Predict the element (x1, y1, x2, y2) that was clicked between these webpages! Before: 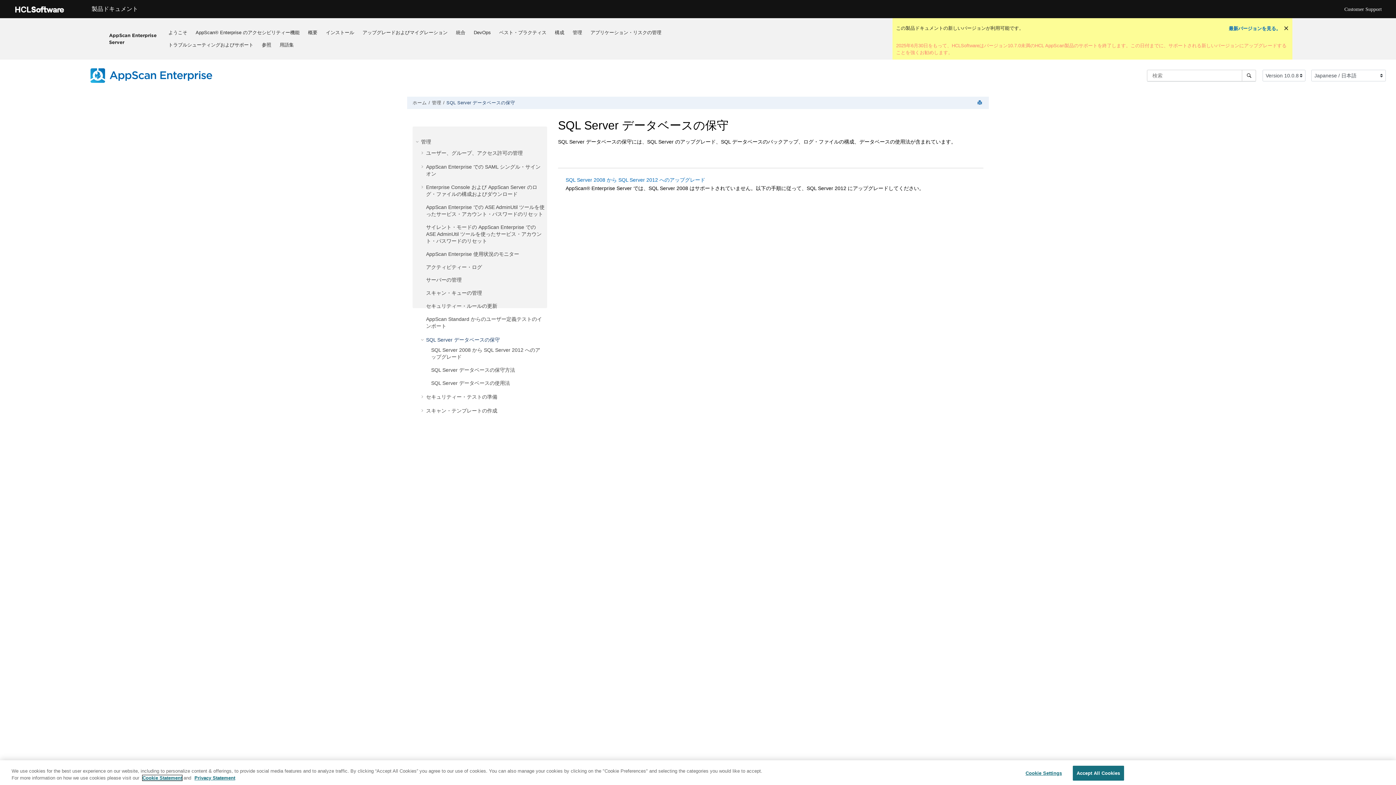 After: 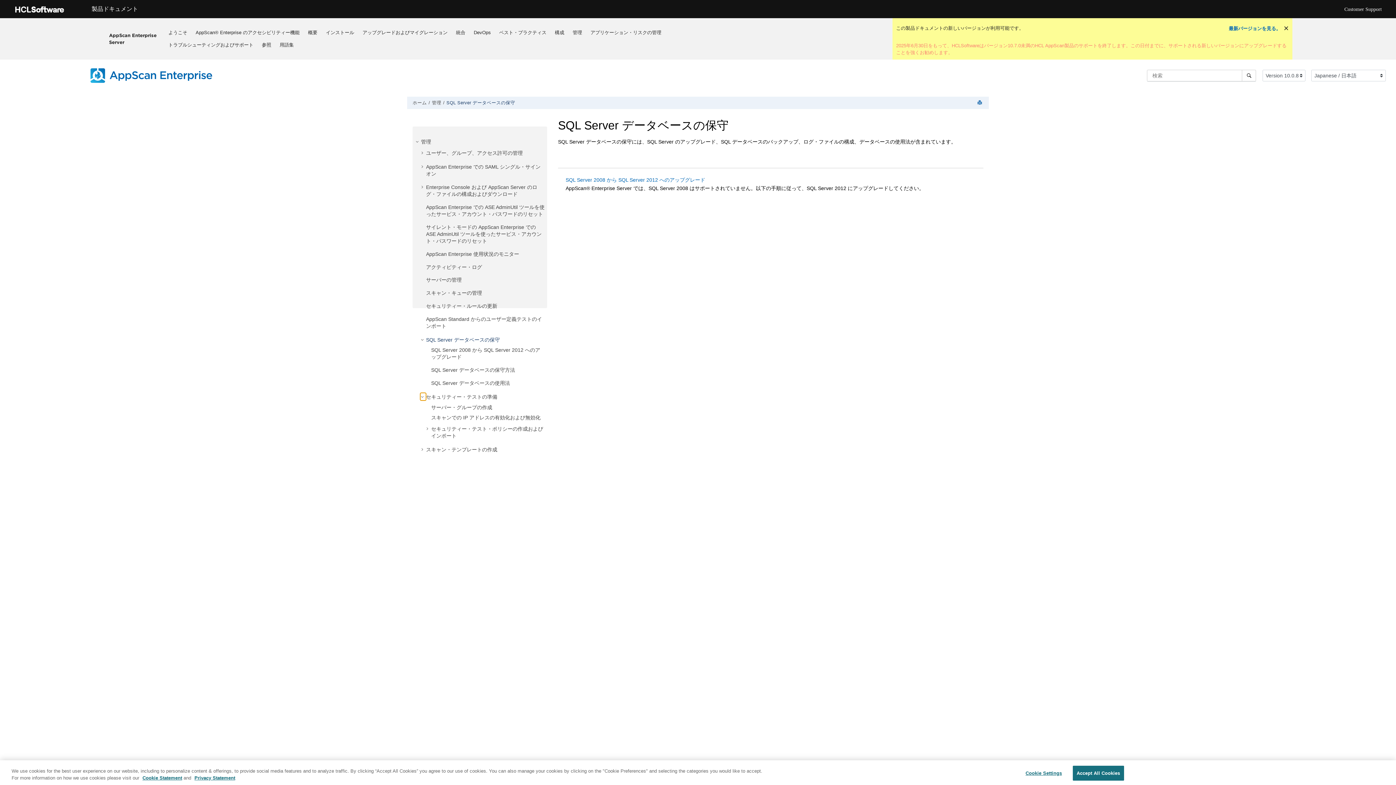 Action: bbox: (420, 392, 426, 400)